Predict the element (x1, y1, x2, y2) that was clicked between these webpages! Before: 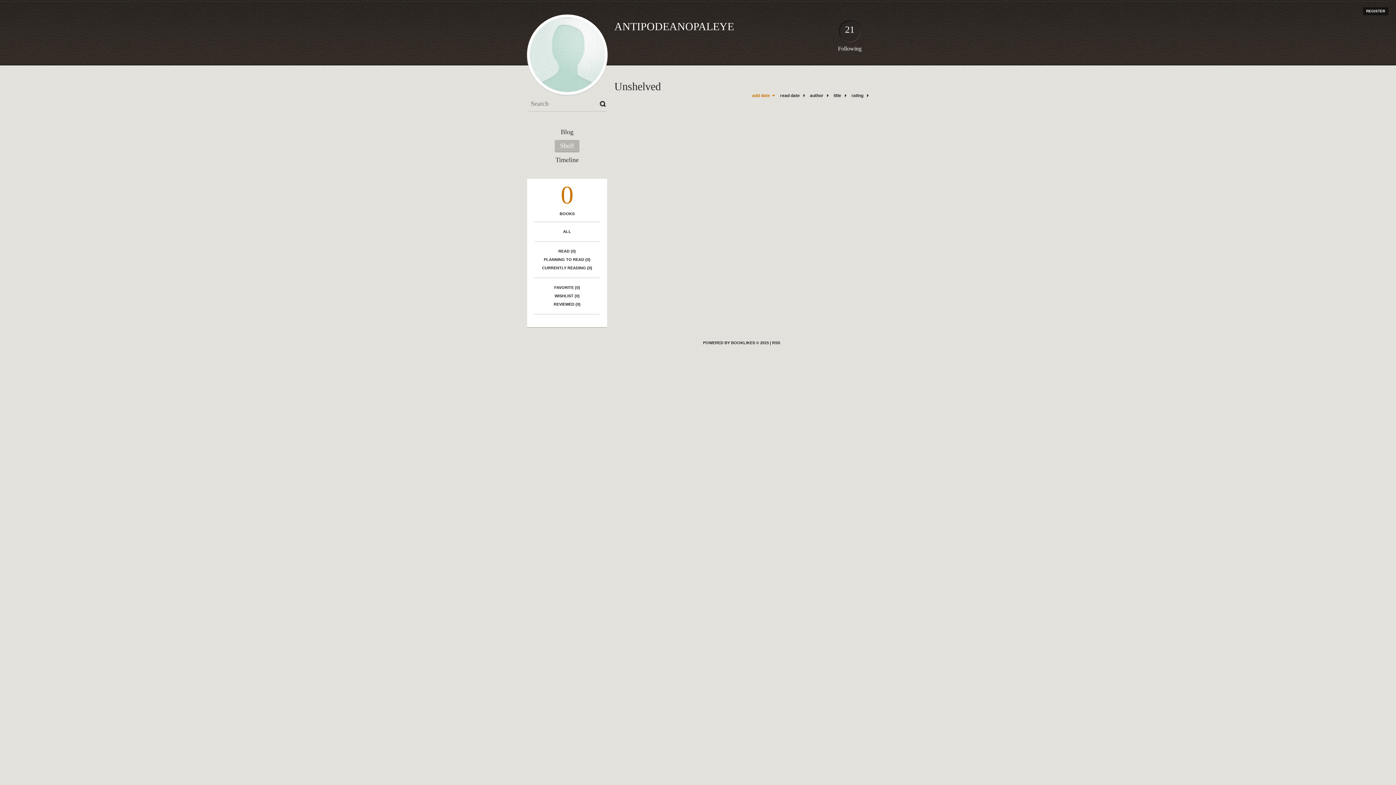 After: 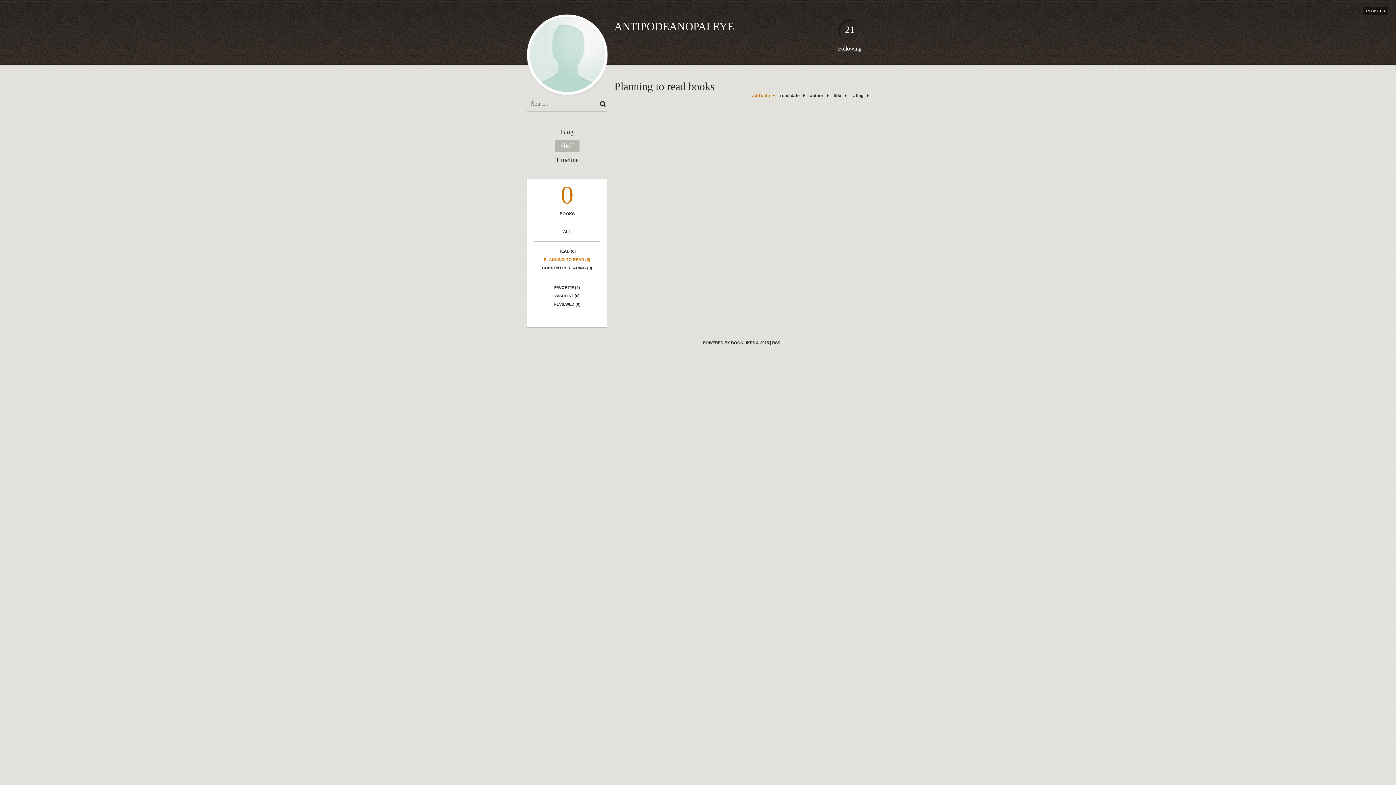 Action: bbox: (534, 255, 600, 264) label: PLANNING TO READ (0)